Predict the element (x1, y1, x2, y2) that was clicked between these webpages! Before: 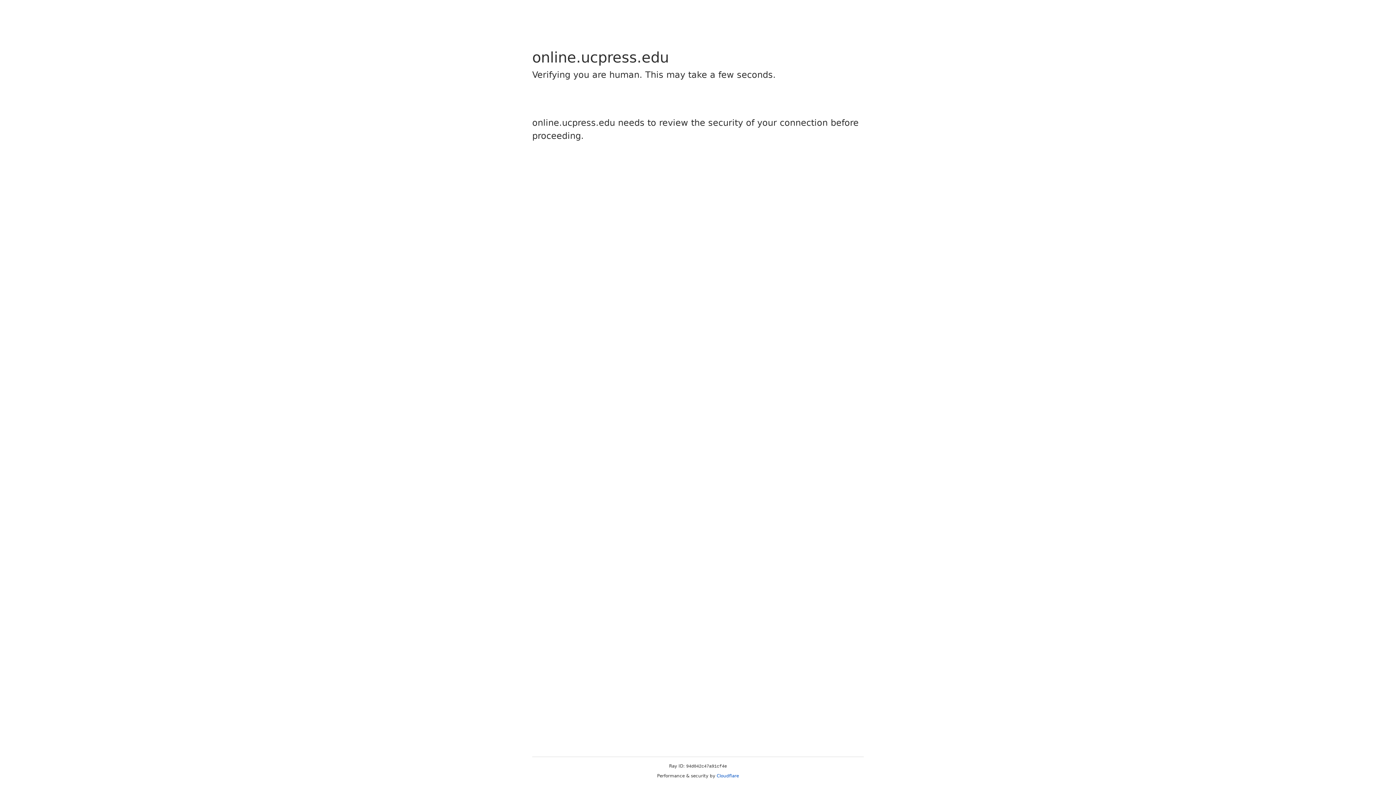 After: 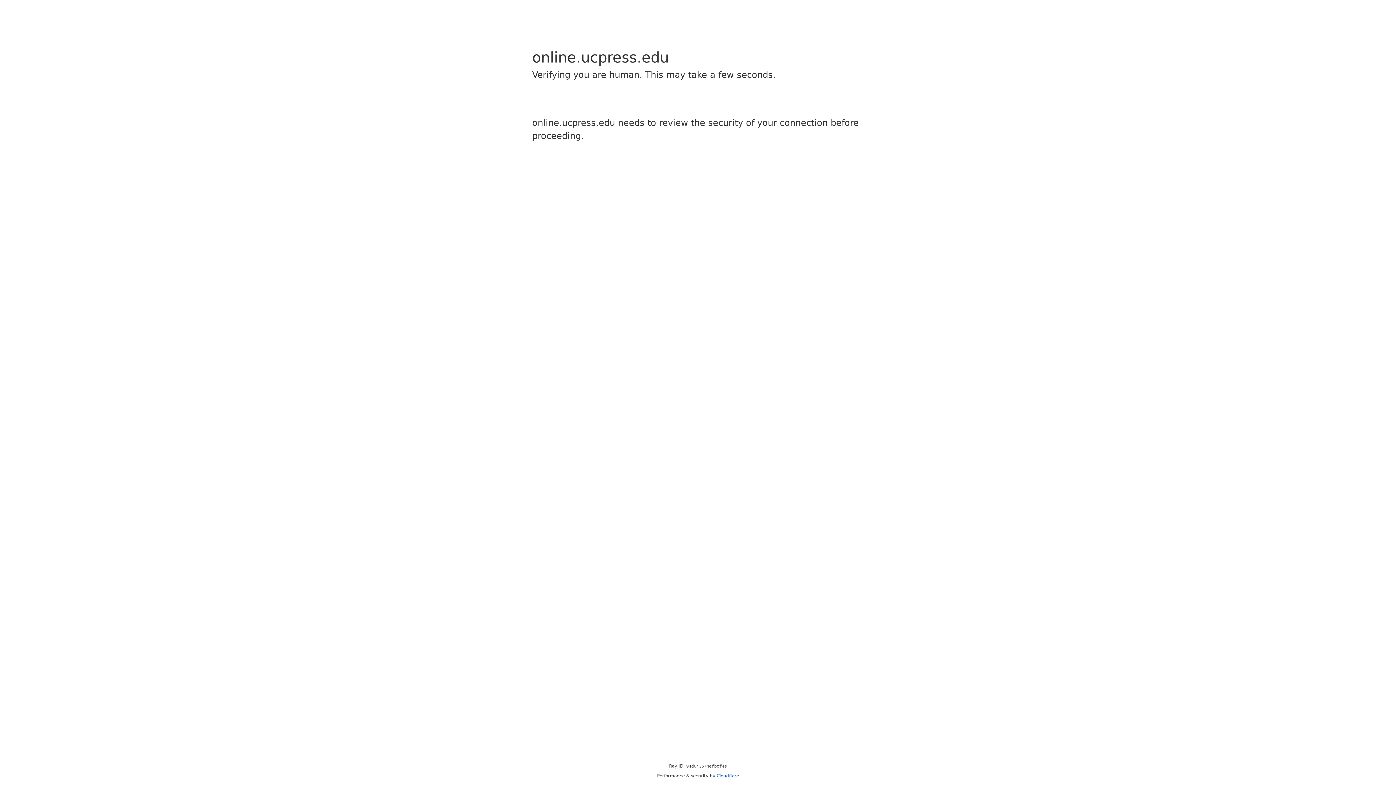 Action: bbox: (716, 773, 739, 778) label: Cloudflare